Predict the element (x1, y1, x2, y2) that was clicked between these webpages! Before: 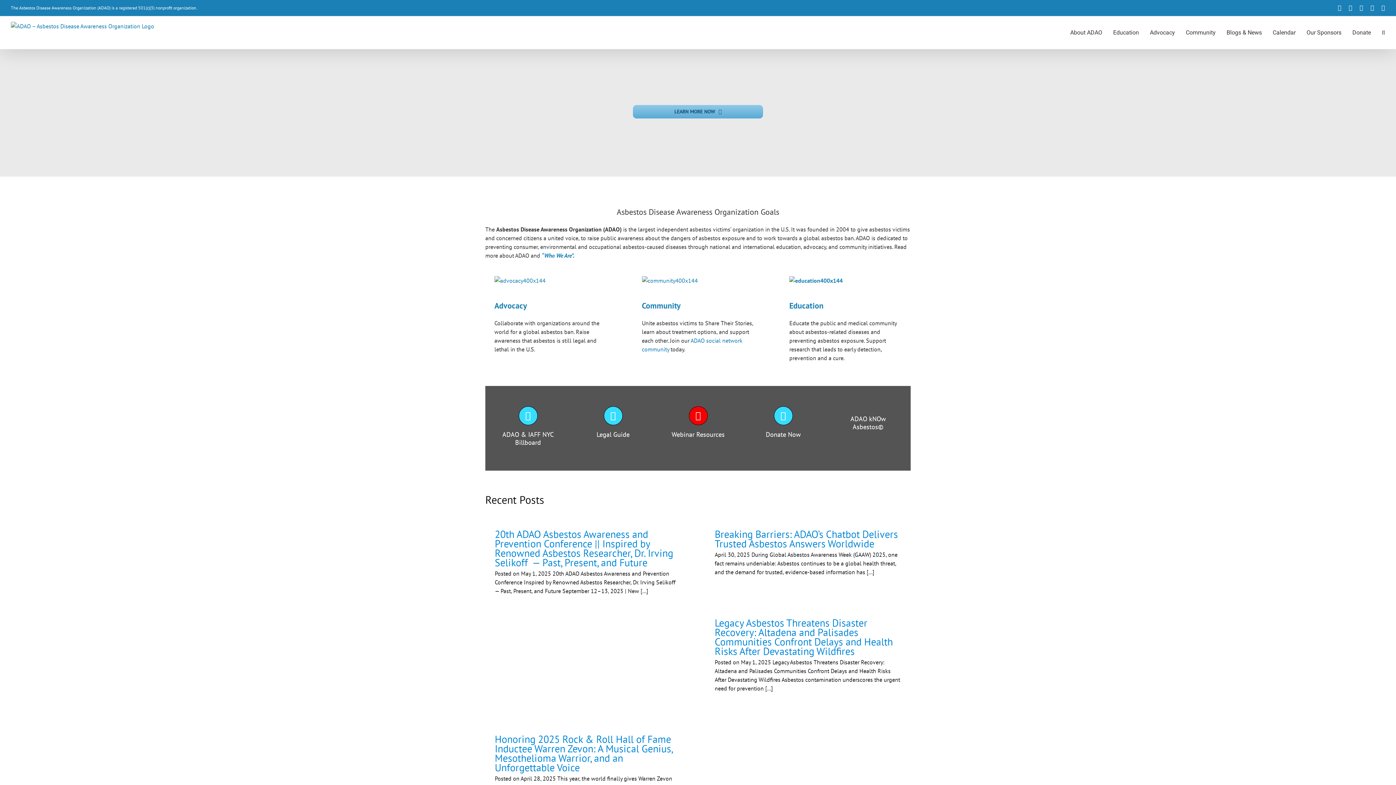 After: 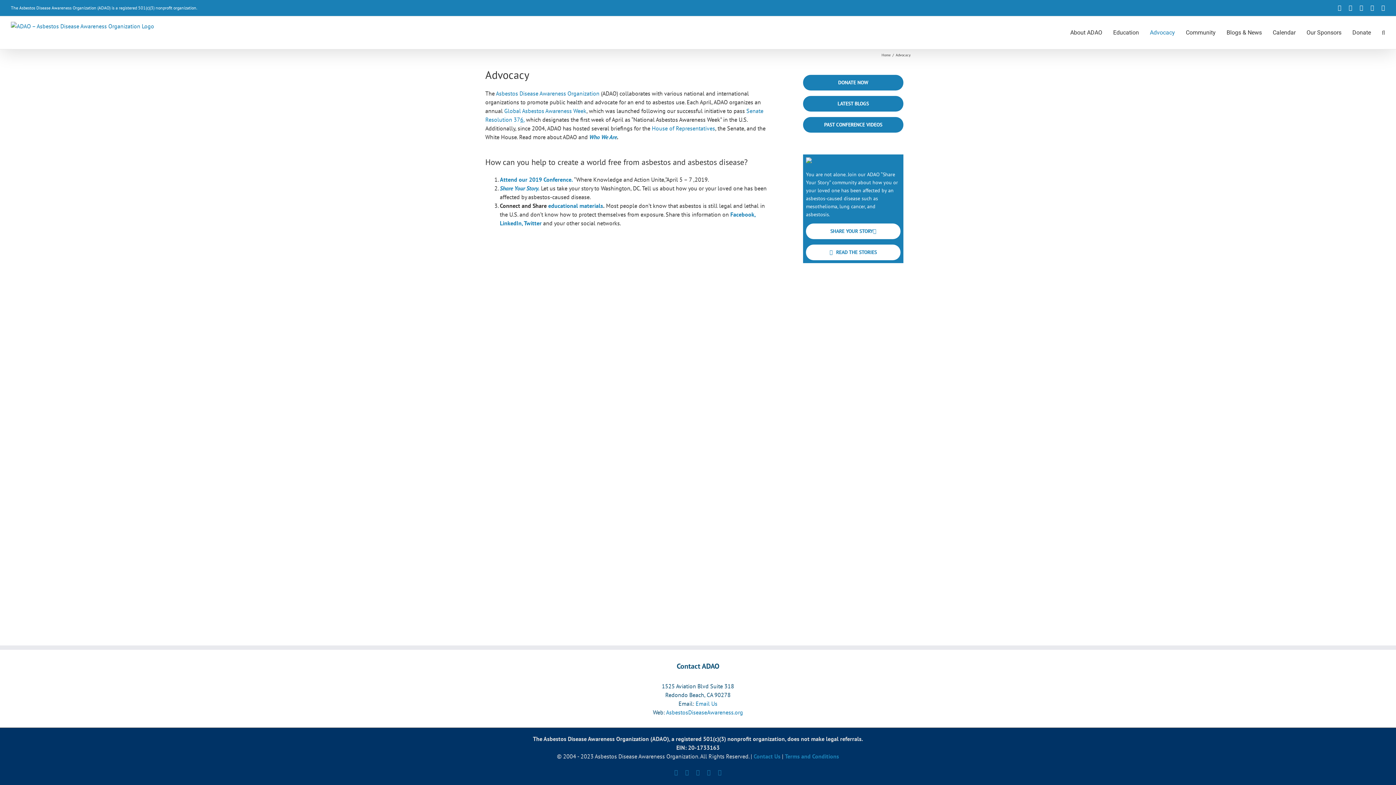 Action: bbox: (494, 277, 545, 284)